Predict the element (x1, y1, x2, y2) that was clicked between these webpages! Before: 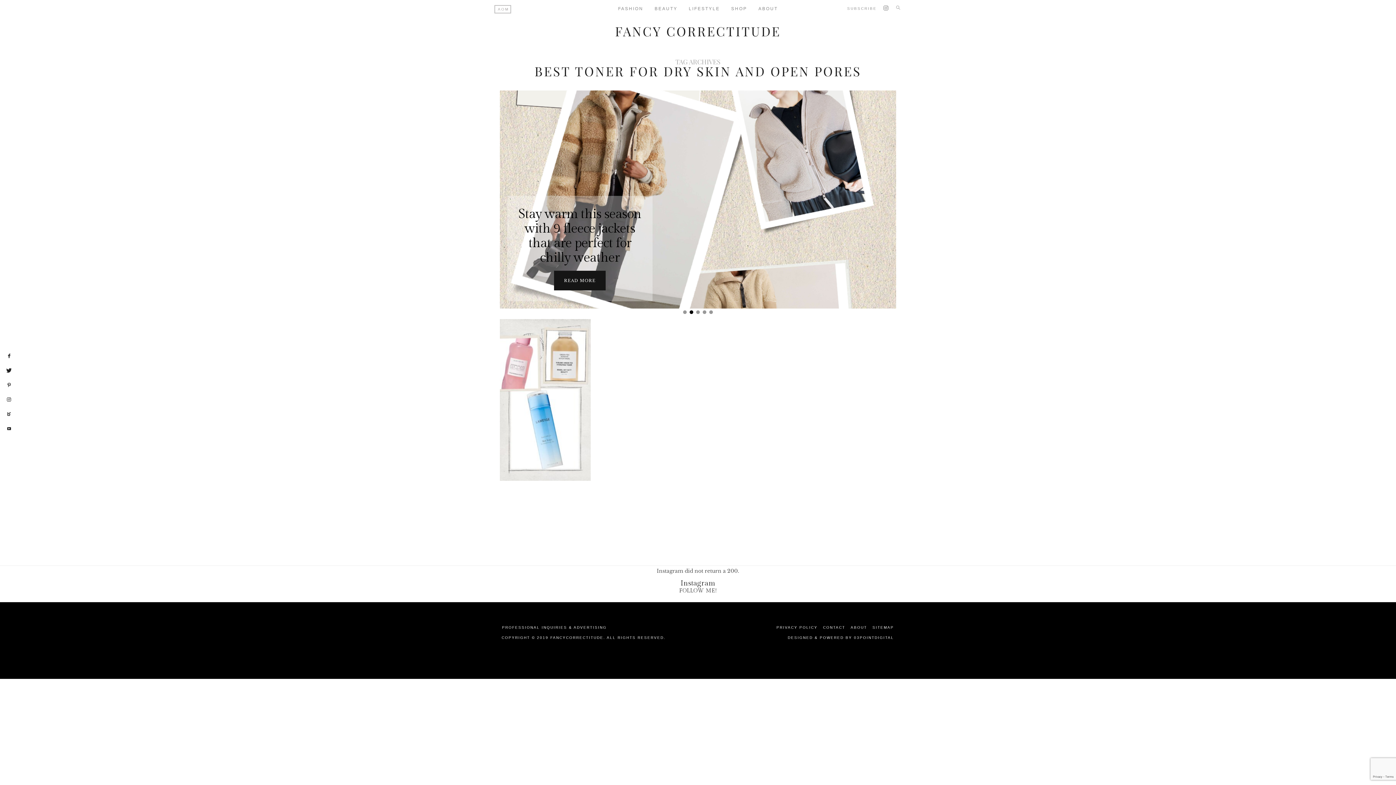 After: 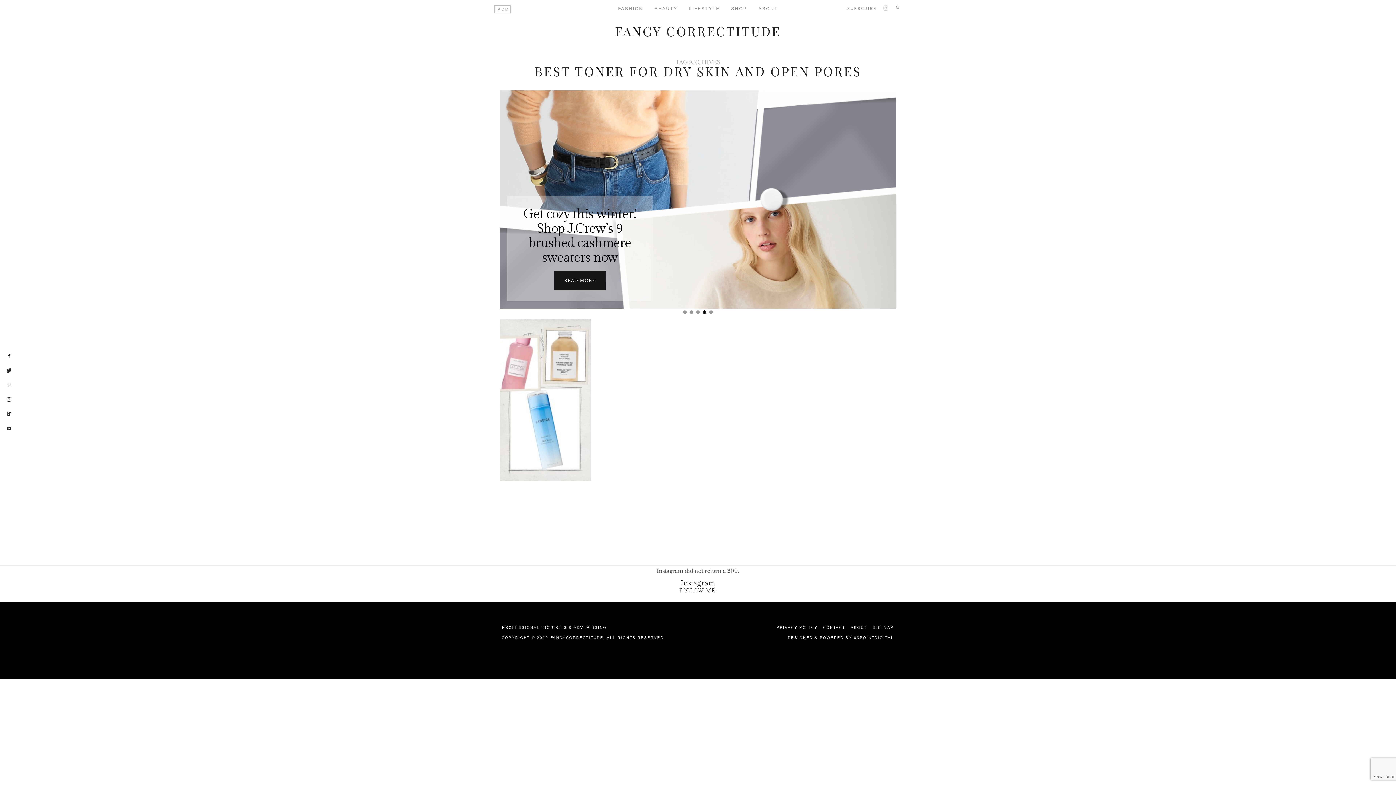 Action: bbox: (7, 382, 10, 387)